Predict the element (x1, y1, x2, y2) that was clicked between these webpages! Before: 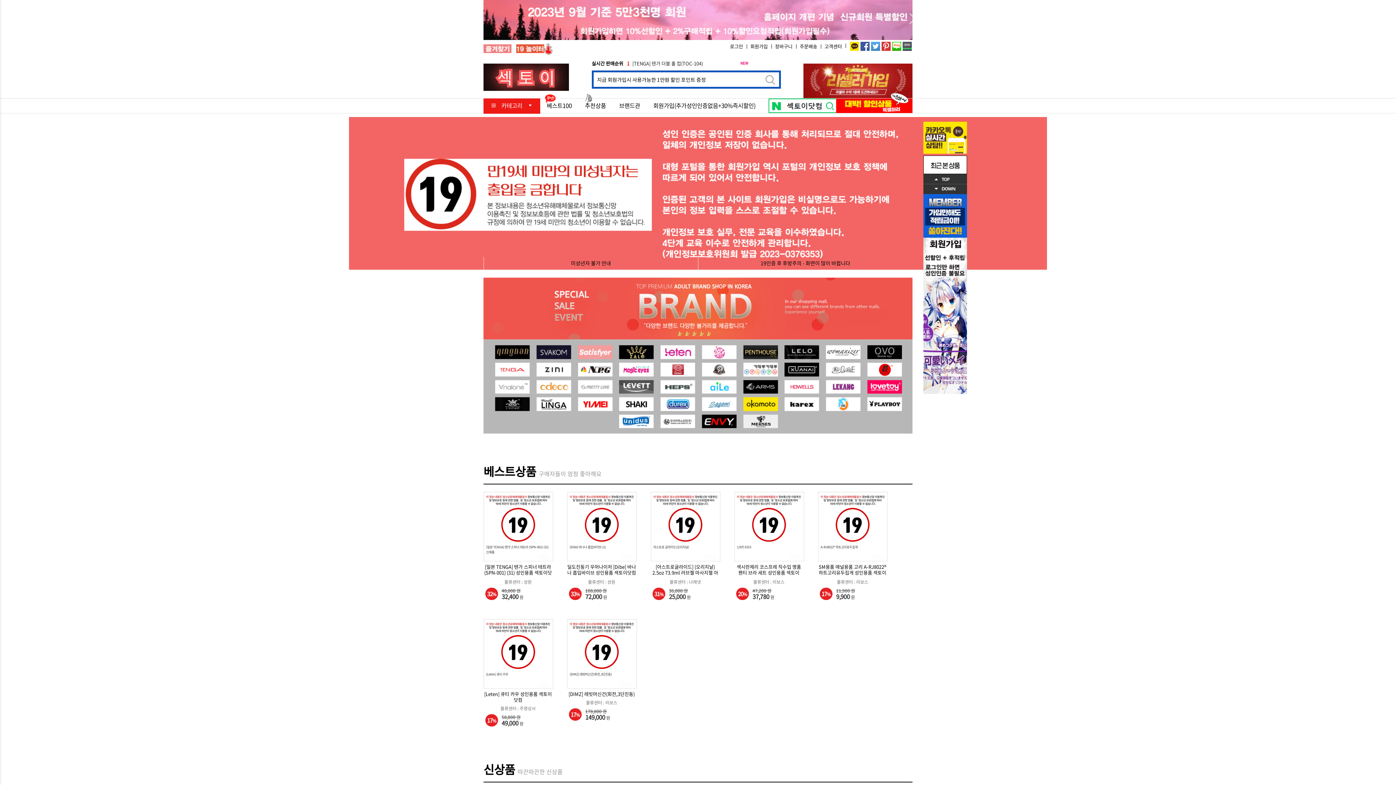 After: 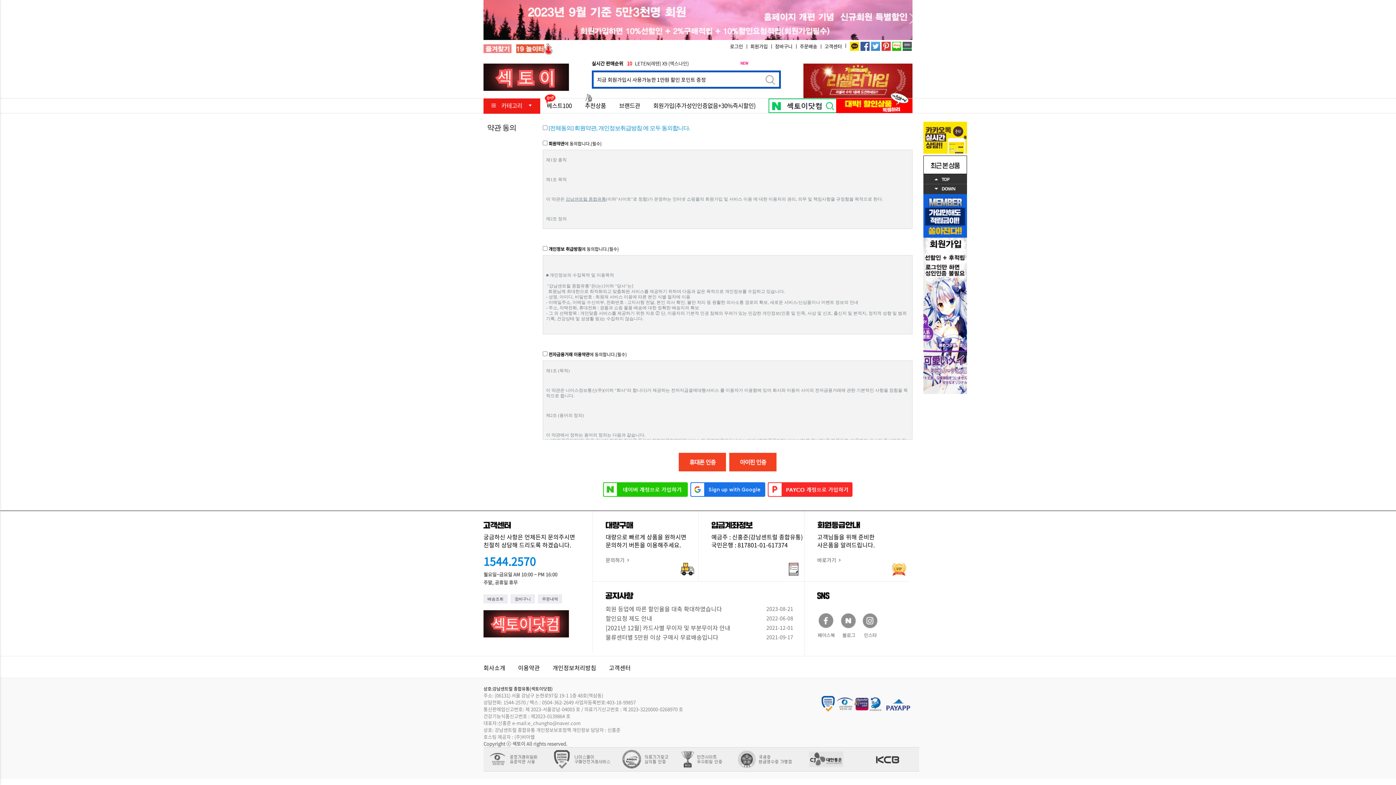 Action: bbox: (750, 40, 768, 52) label: 회원가입